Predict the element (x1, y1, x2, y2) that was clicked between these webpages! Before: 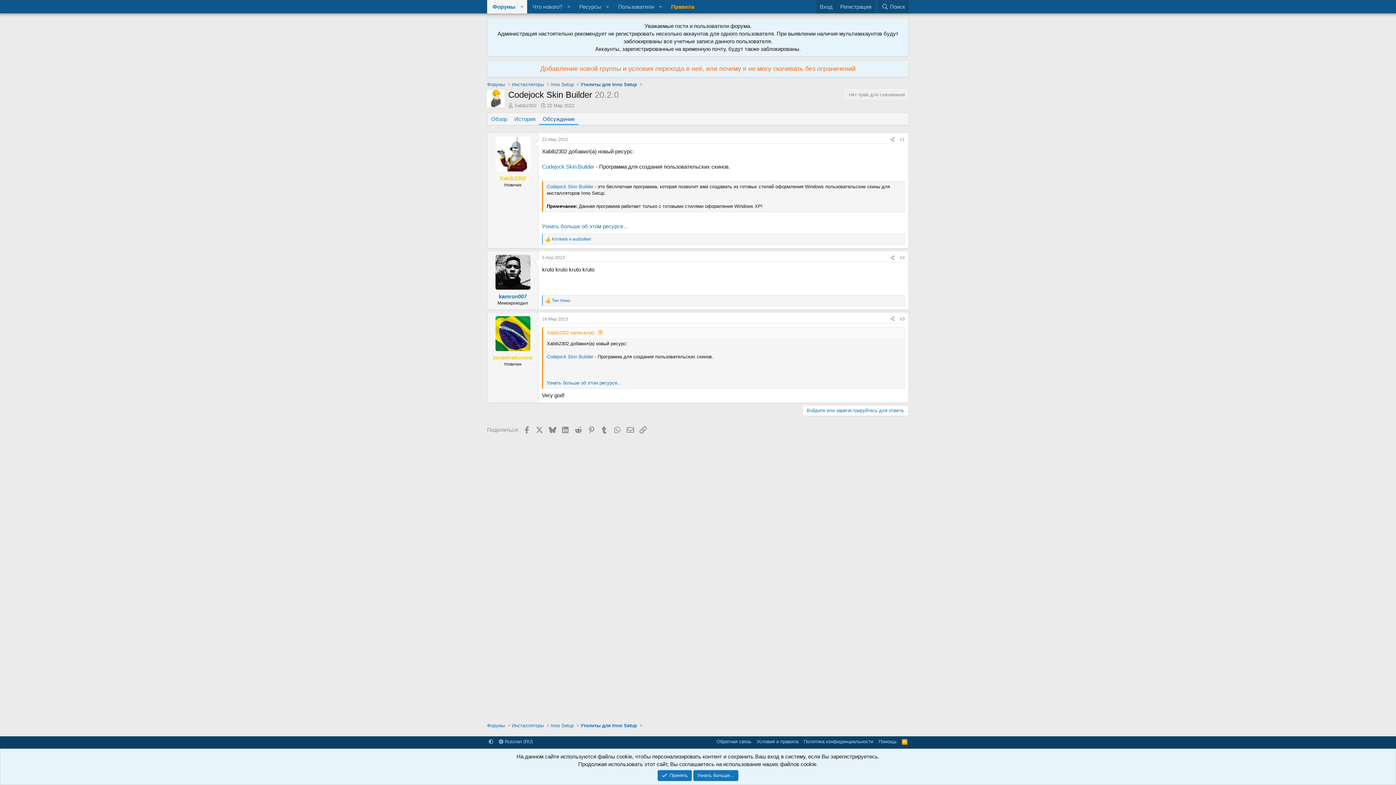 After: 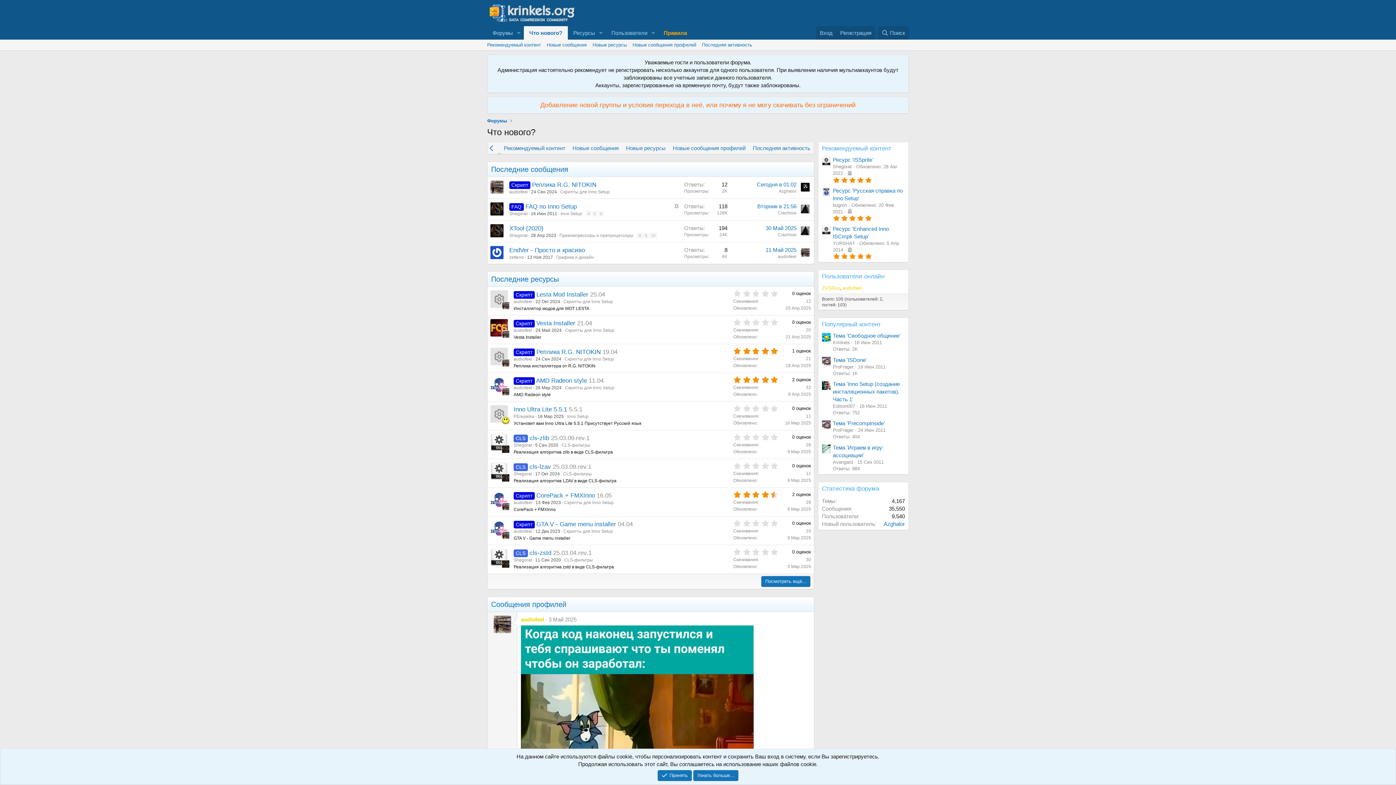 Action: label: Что нового? bbox: (527, 0, 563, 13)